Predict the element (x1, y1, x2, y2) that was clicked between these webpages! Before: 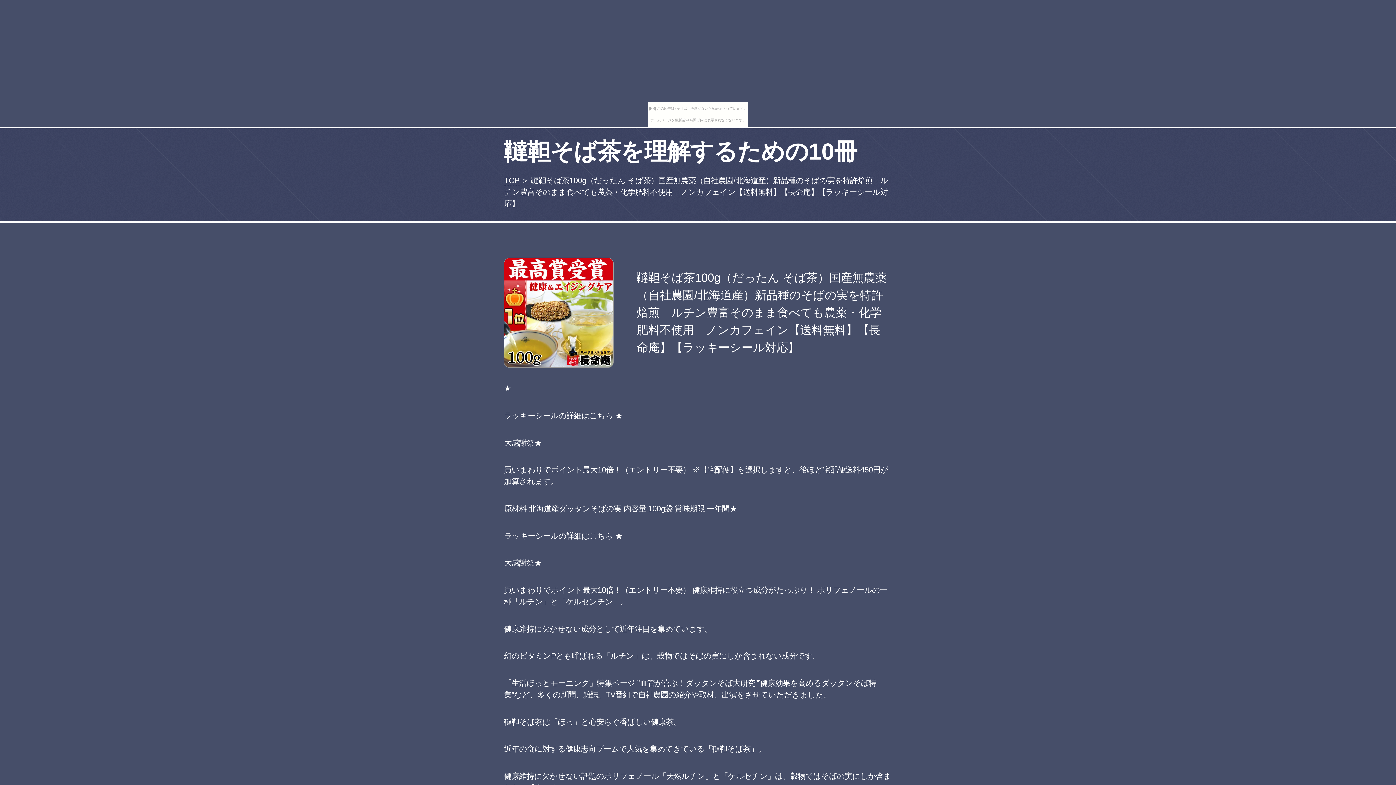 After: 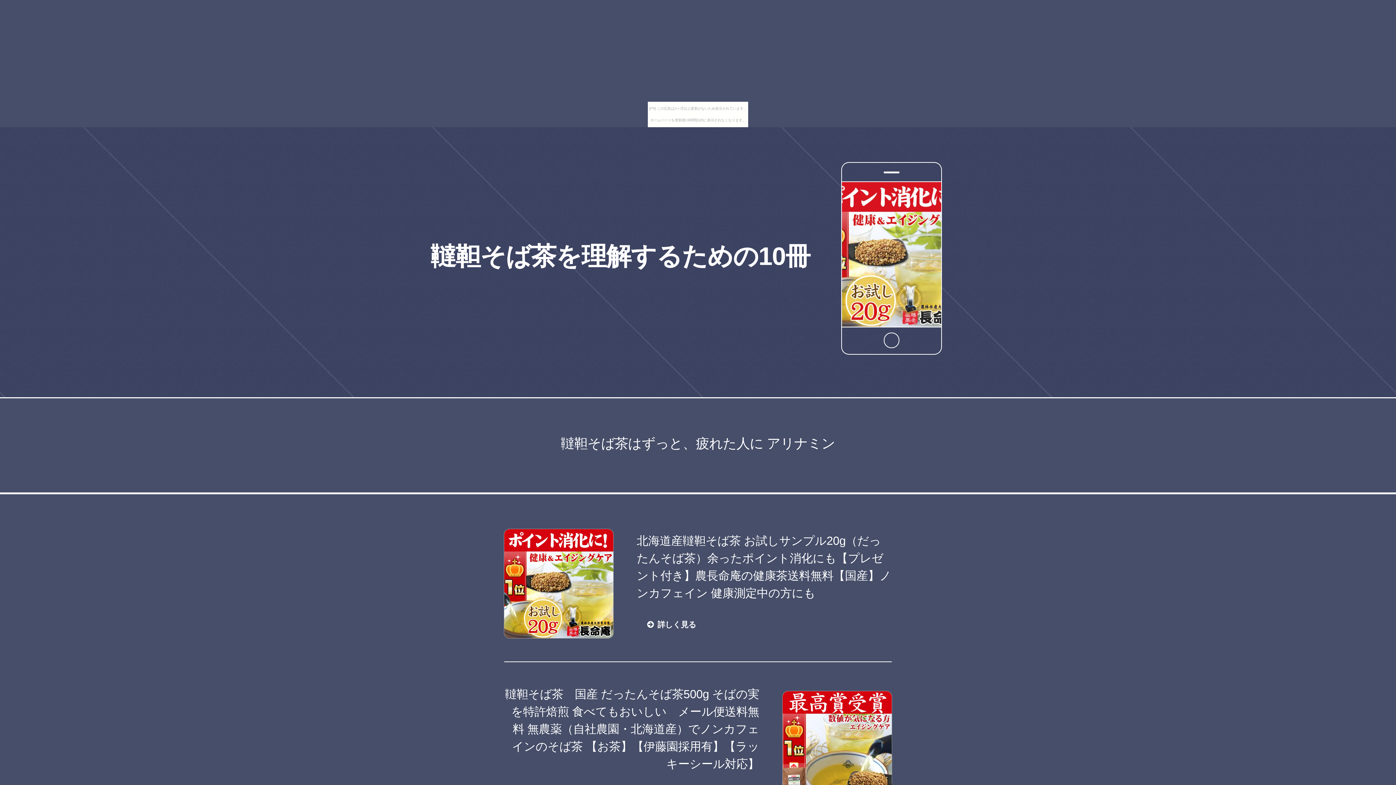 Action: bbox: (504, 138, 857, 164) label: 韃靼そば茶を理解するための10冊